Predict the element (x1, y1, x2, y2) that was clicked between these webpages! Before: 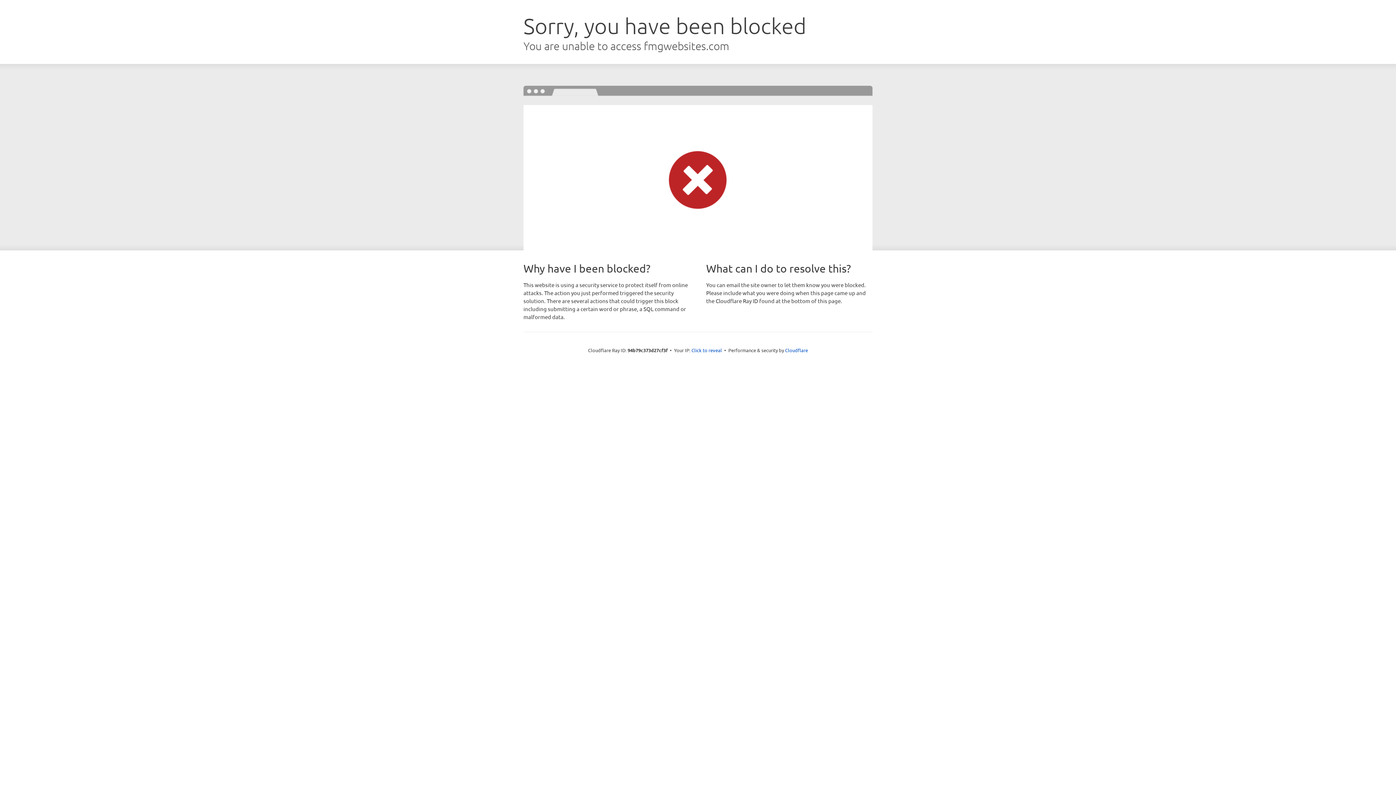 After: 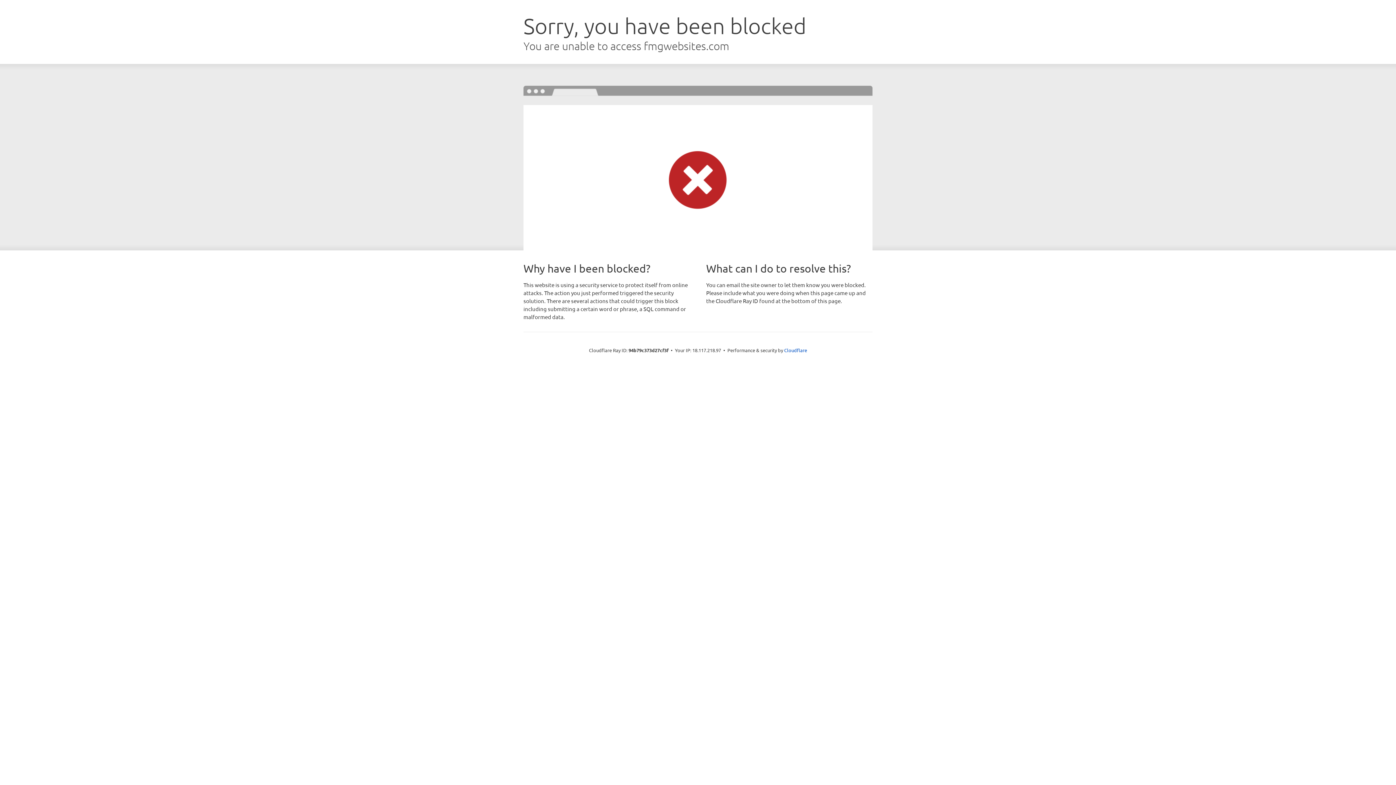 Action: label: Click to reveal bbox: (691, 346, 722, 353)